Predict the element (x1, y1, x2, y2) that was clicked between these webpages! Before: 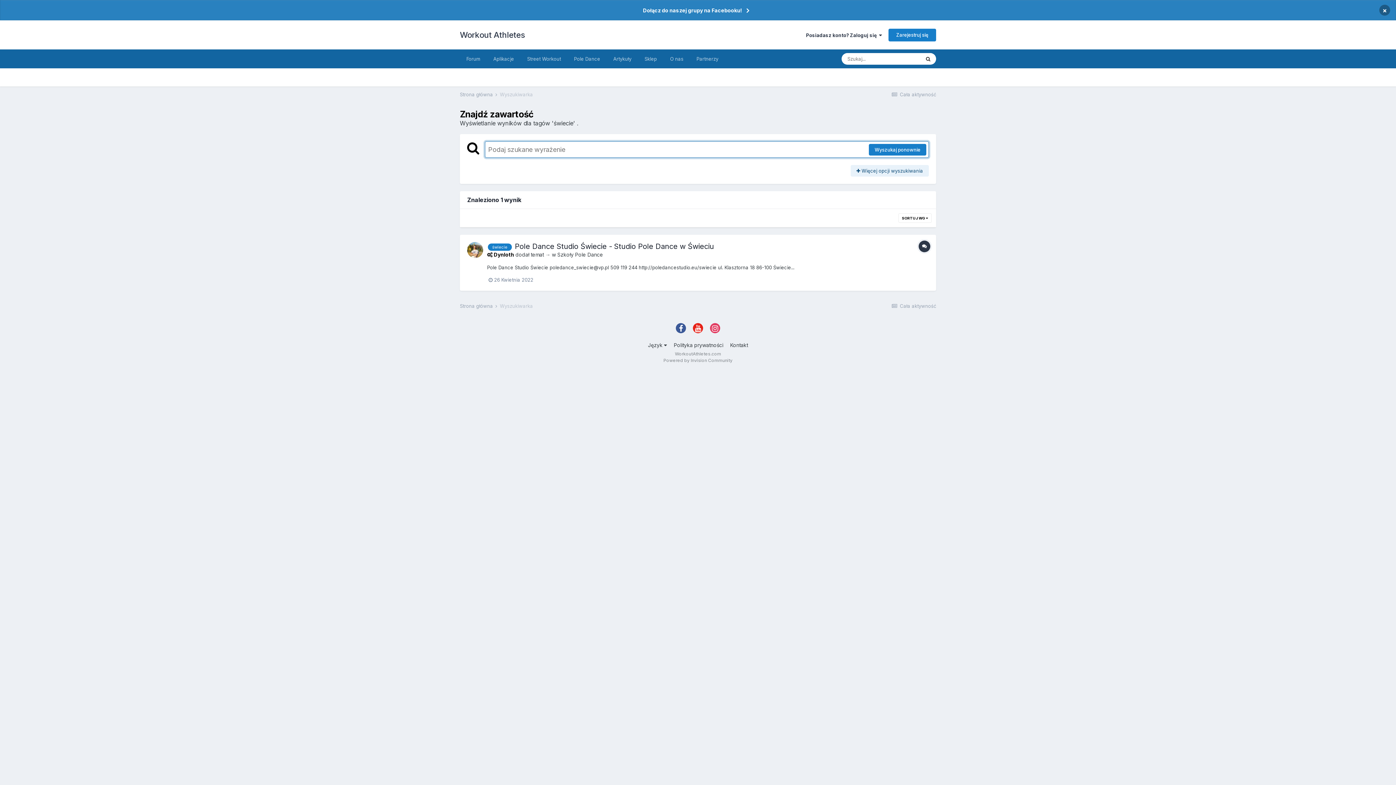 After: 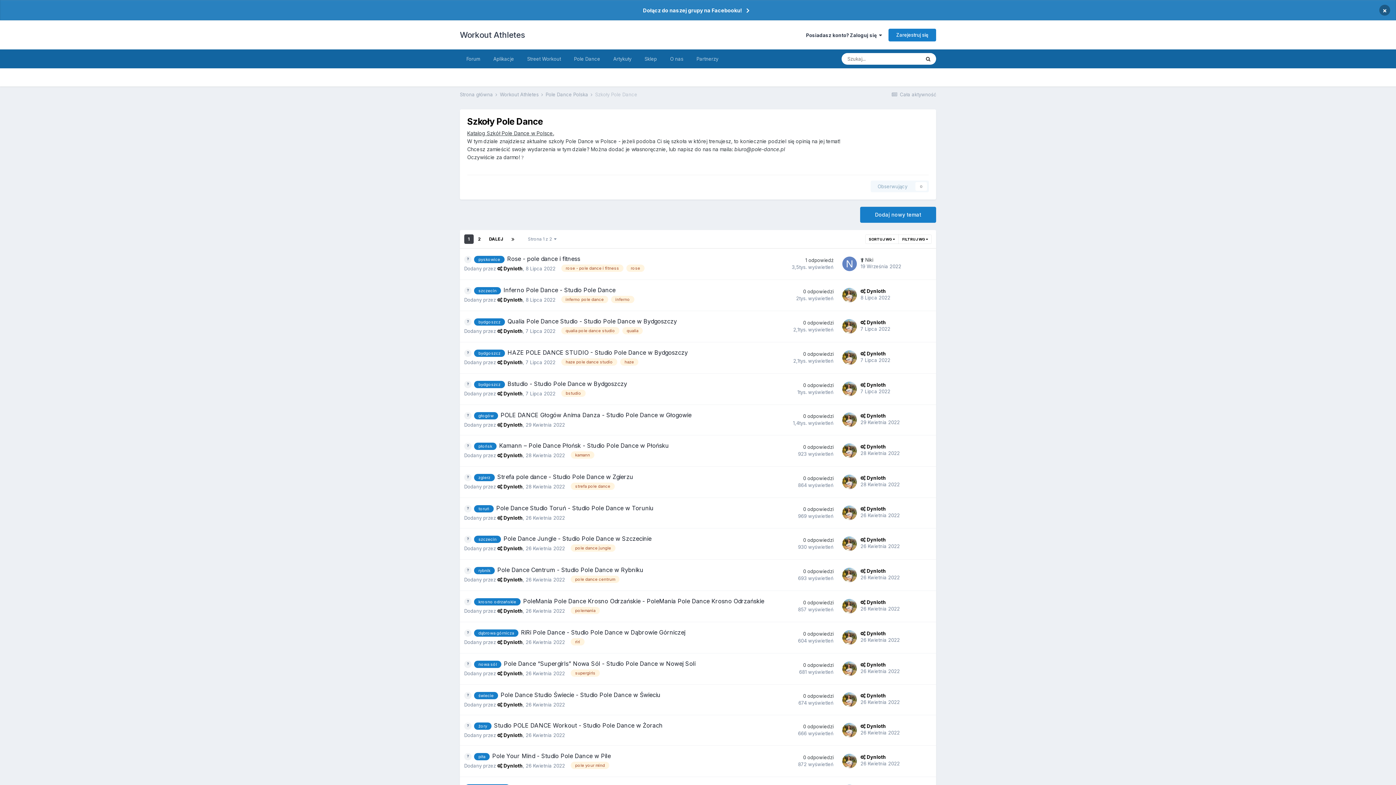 Action: bbox: (557, 251, 603, 257) label: Szkoły Pole Dance